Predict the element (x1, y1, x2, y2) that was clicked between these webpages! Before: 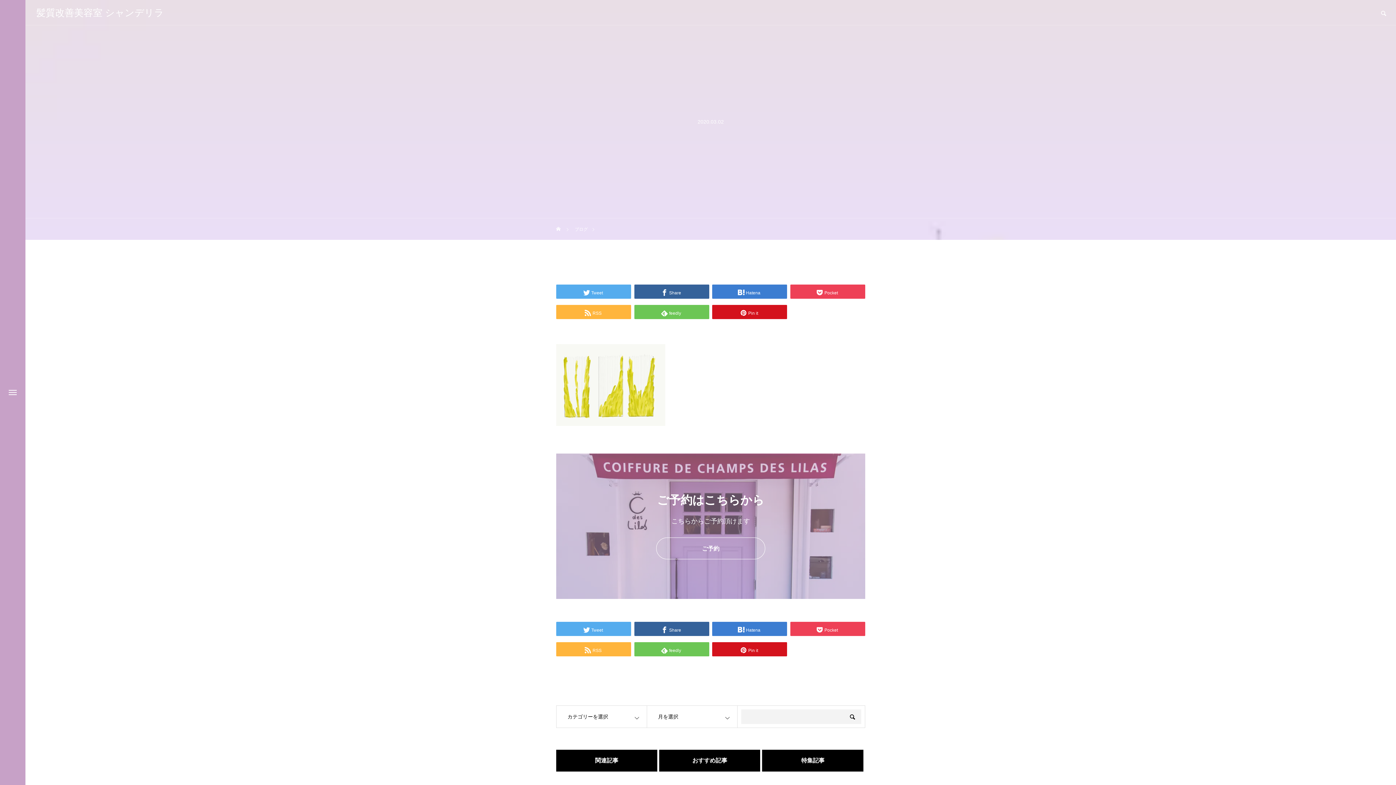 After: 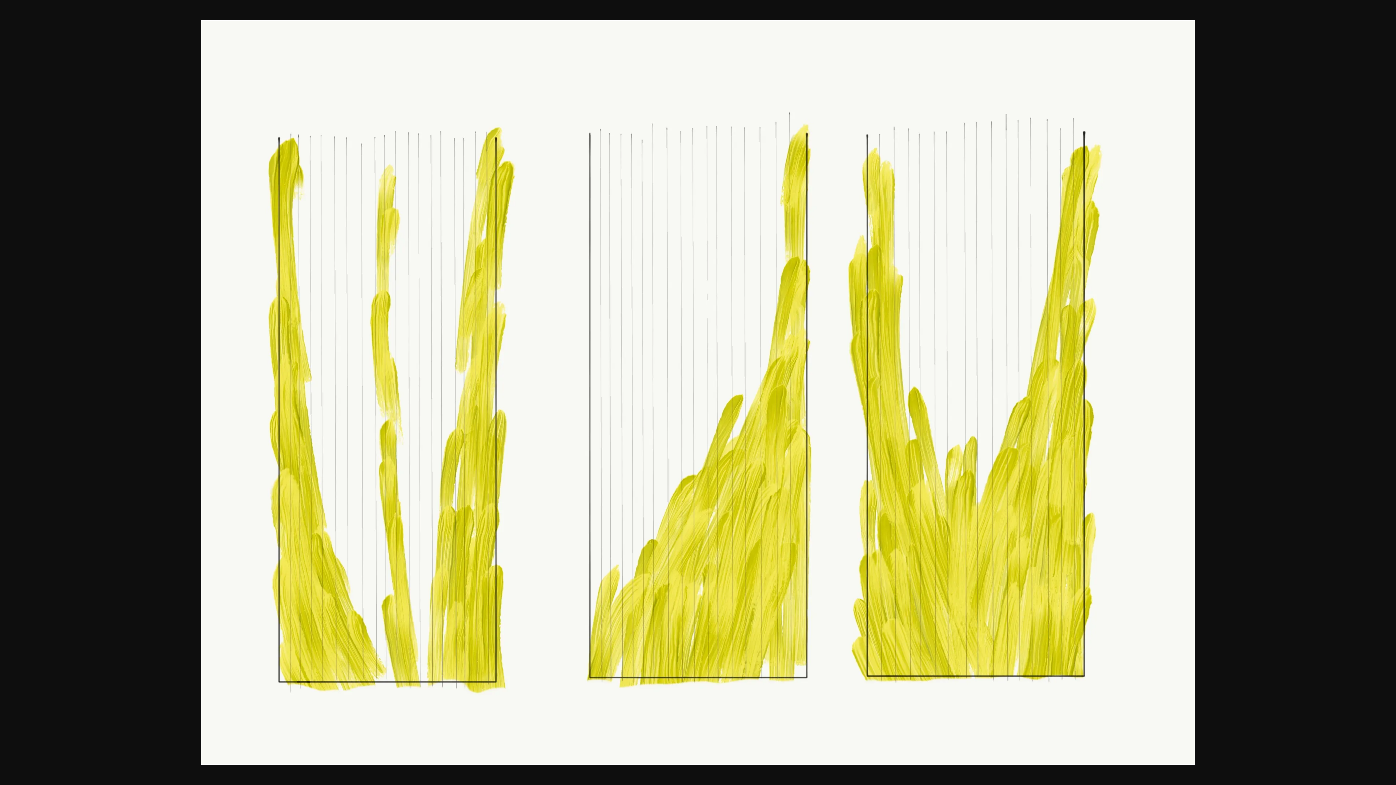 Action: bbox: (556, 420, 665, 427)